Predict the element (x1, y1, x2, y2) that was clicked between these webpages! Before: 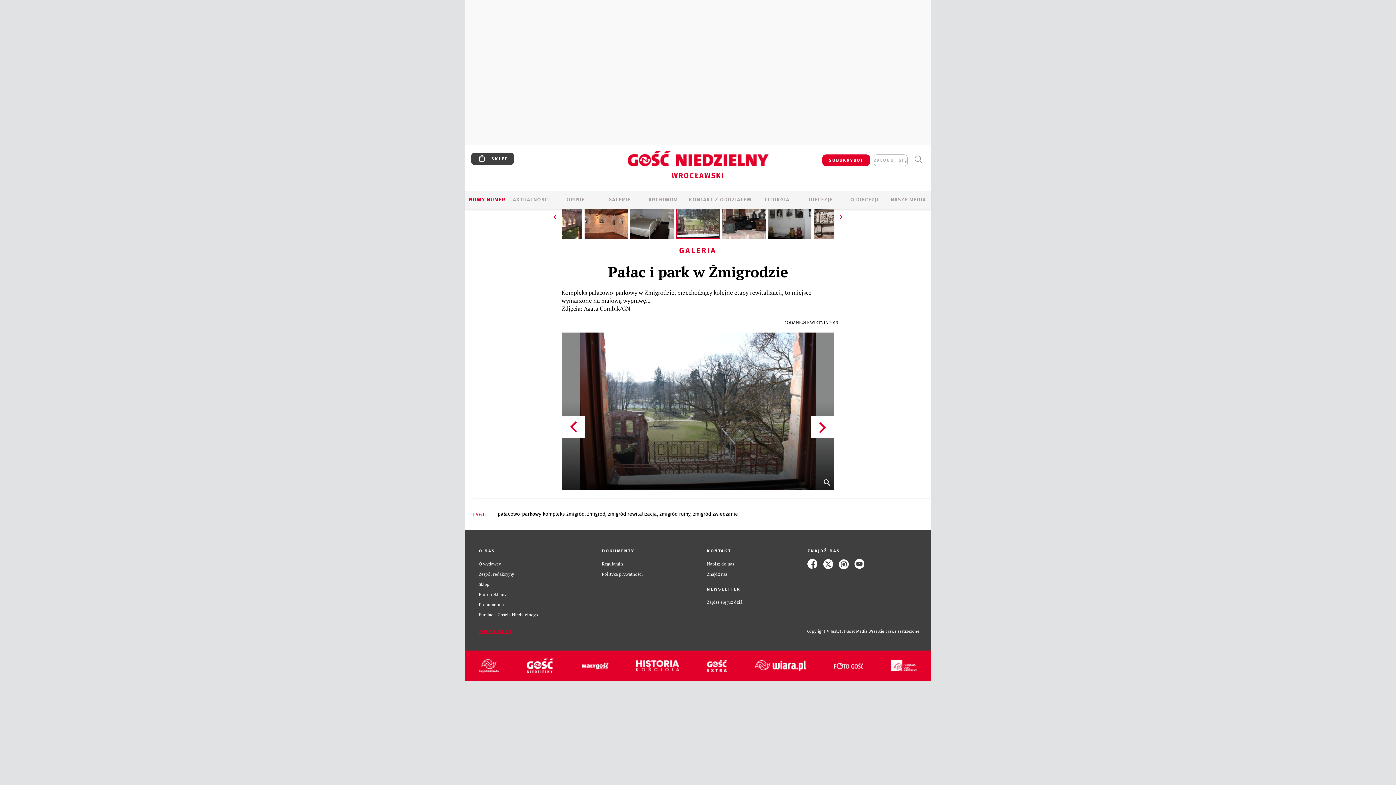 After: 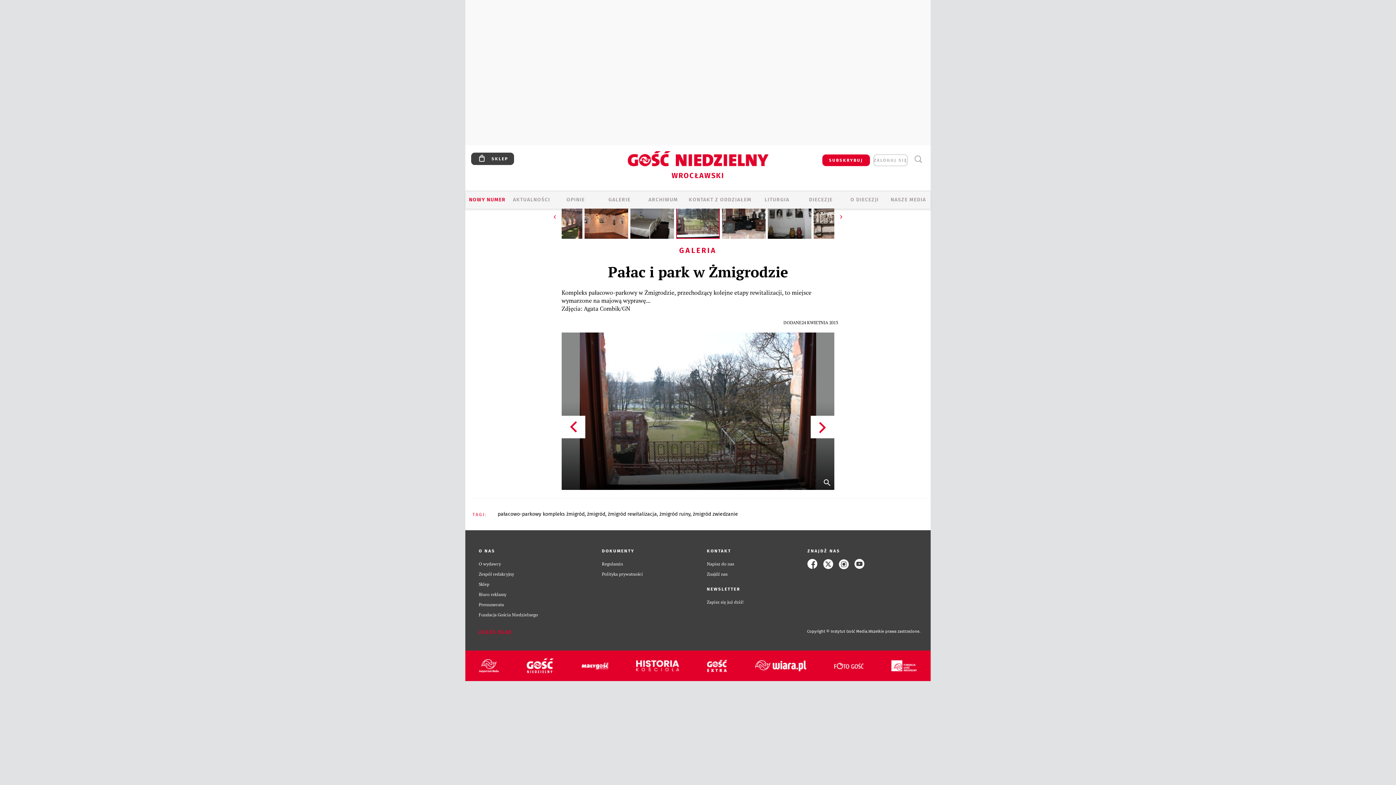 Action: bbox: (478, 581, 489, 587) label: Sklep